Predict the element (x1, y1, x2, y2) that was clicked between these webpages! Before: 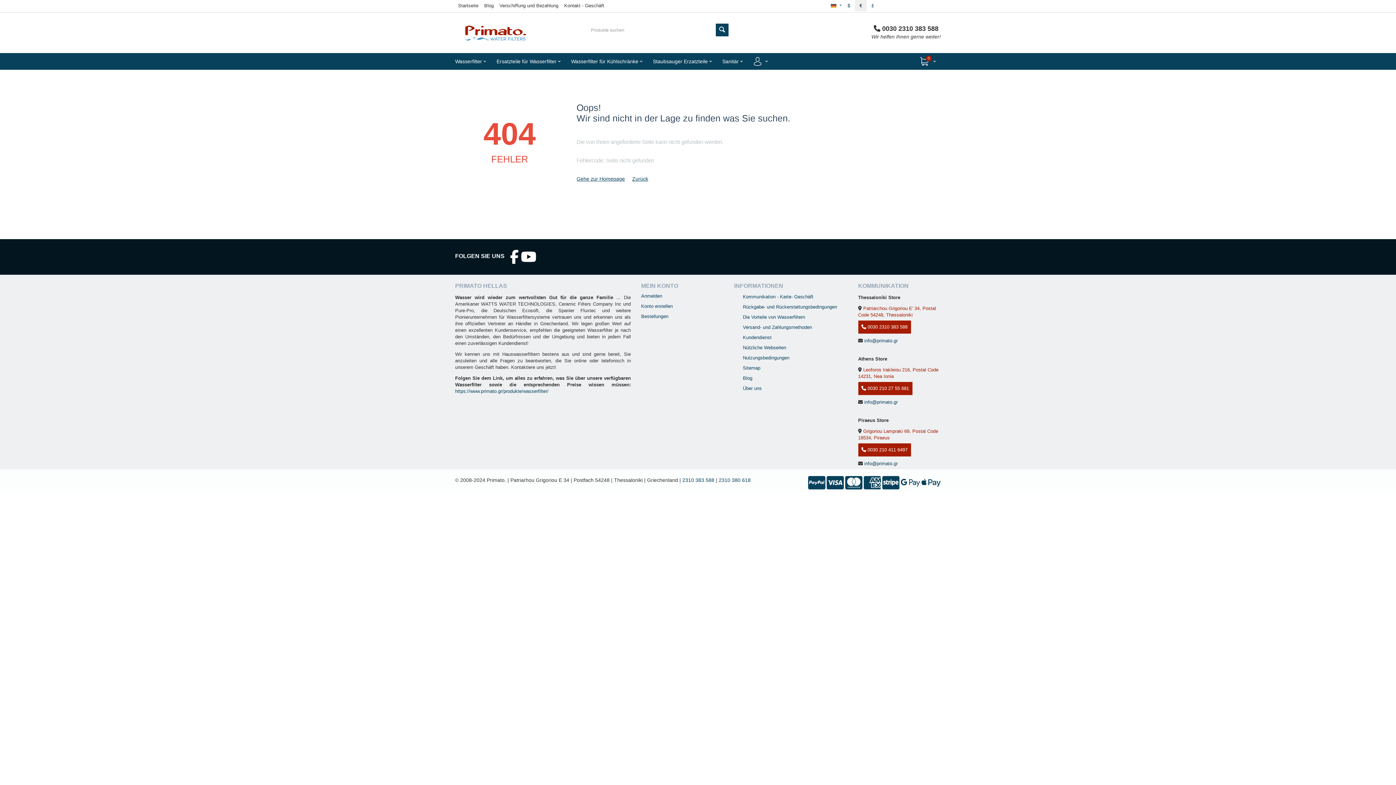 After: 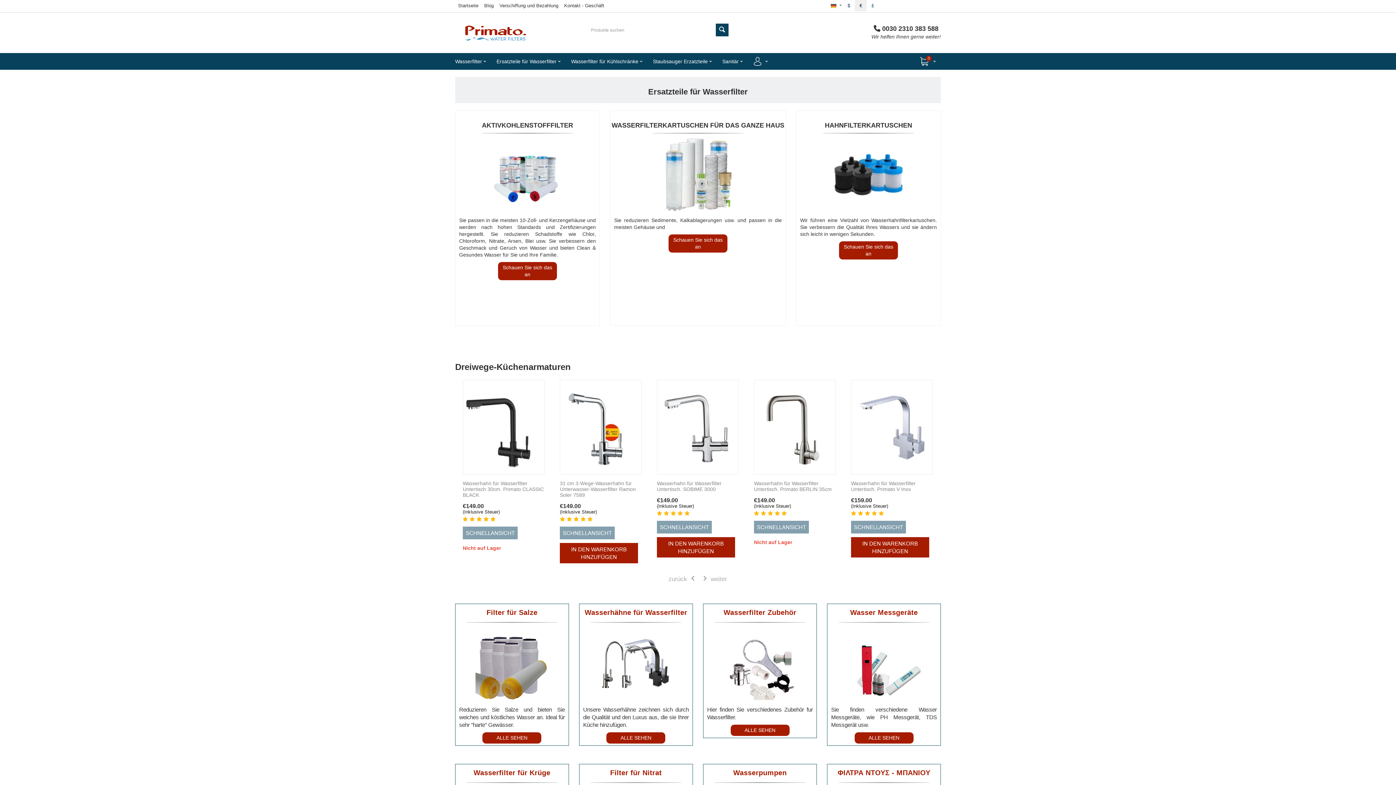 Action: bbox: (491, 53, 565, 69) label: Ersatzteile für Wasserfilter